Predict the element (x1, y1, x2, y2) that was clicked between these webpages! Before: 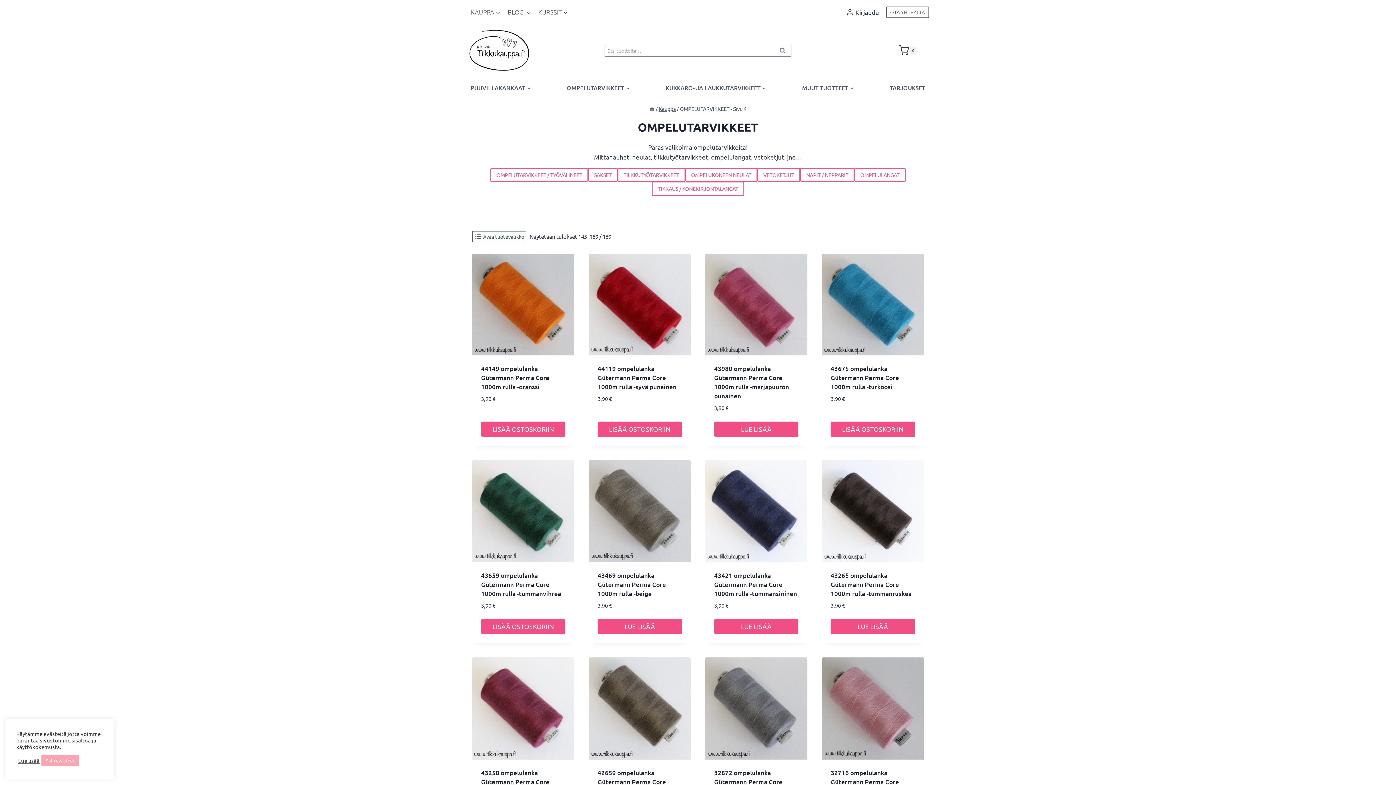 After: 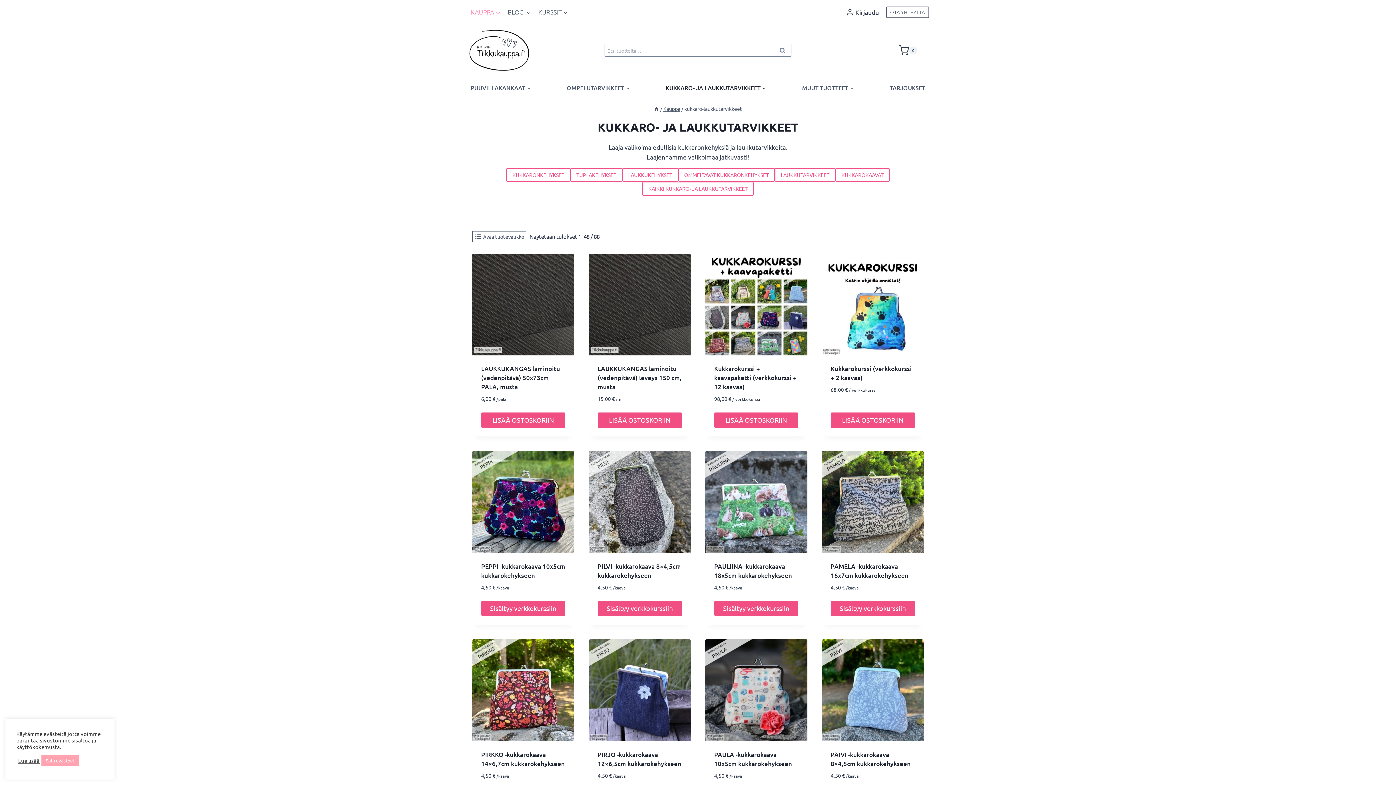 Action: label: KUKKARO- JA LAUKKUTARVIKKEET bbox: (662, 79, 770, 95)